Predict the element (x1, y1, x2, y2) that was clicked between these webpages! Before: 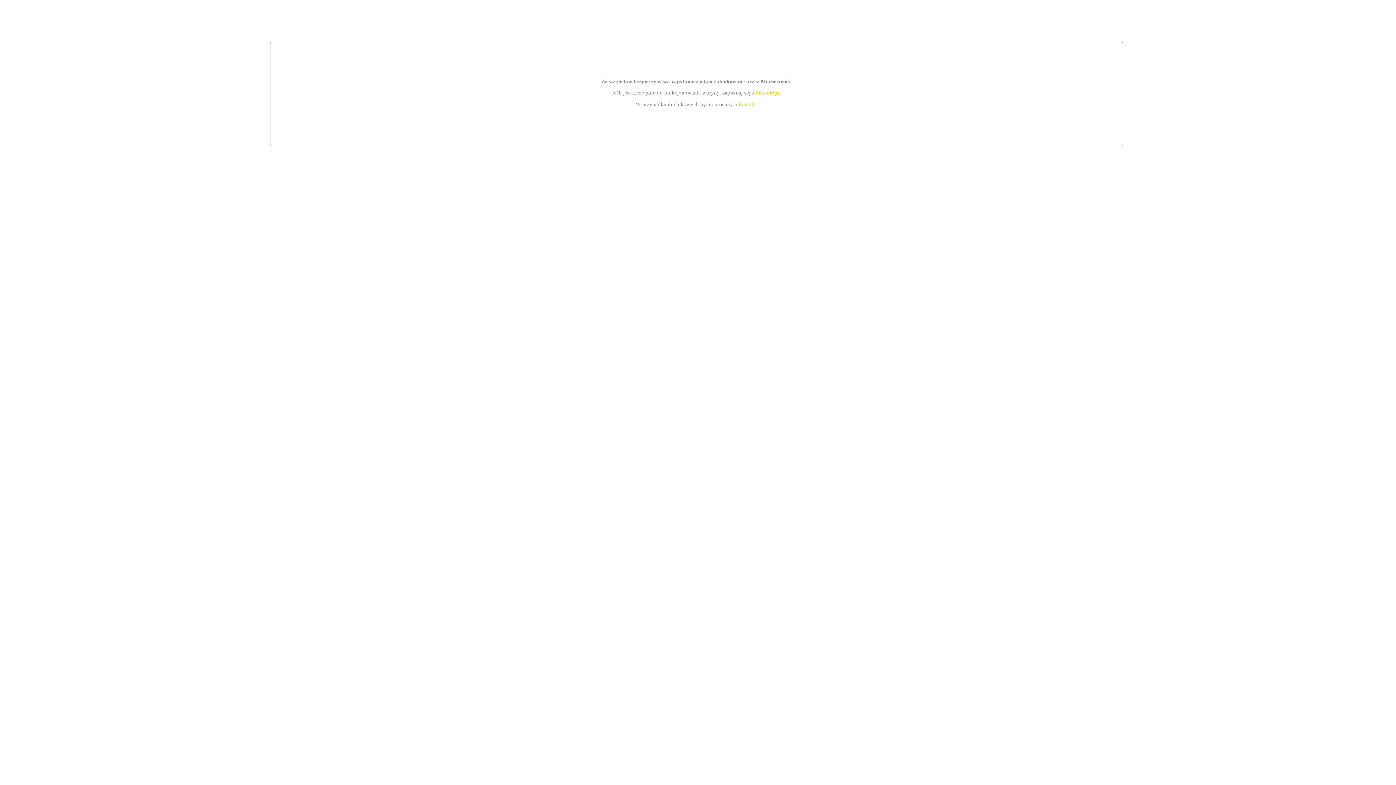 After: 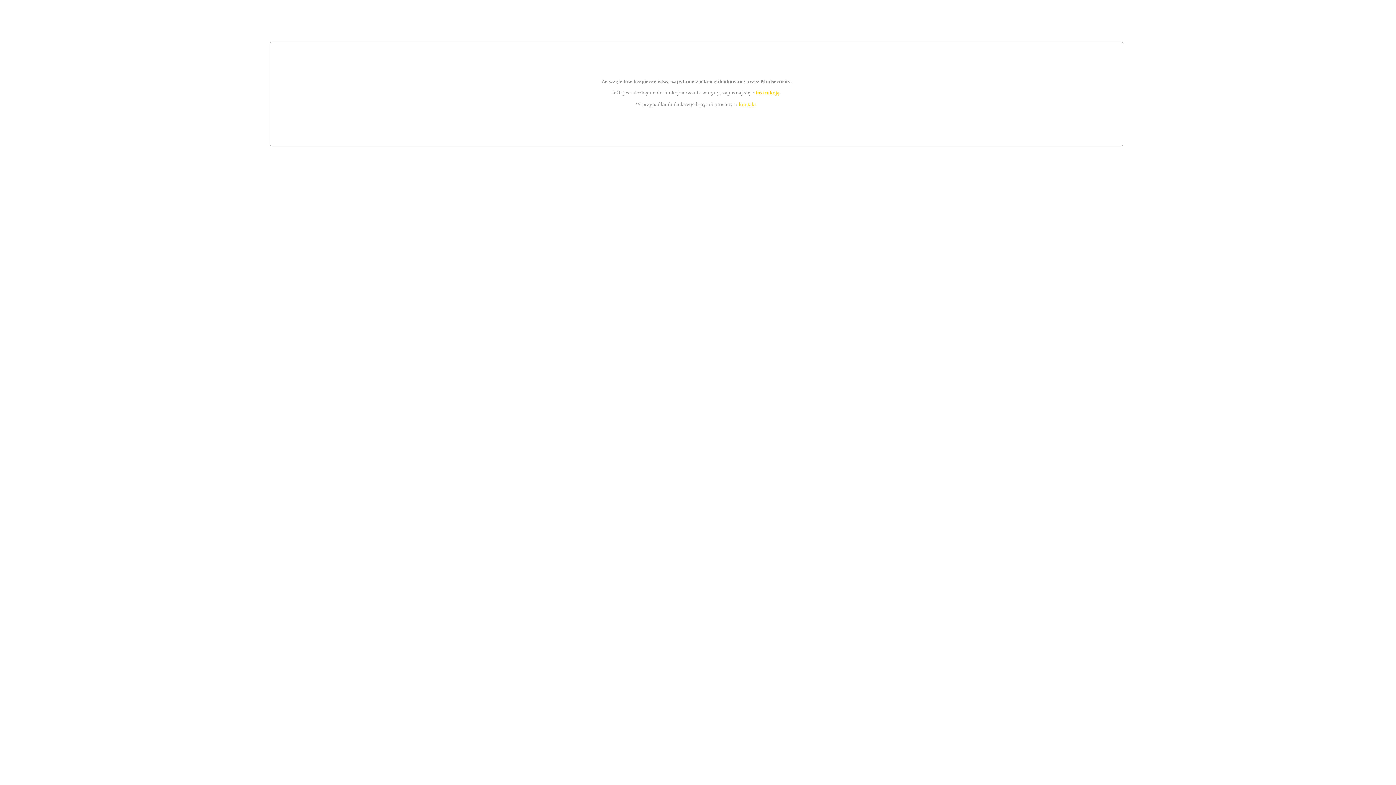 Action: bbox: (755, 89, 779, 95) label: instrukcją